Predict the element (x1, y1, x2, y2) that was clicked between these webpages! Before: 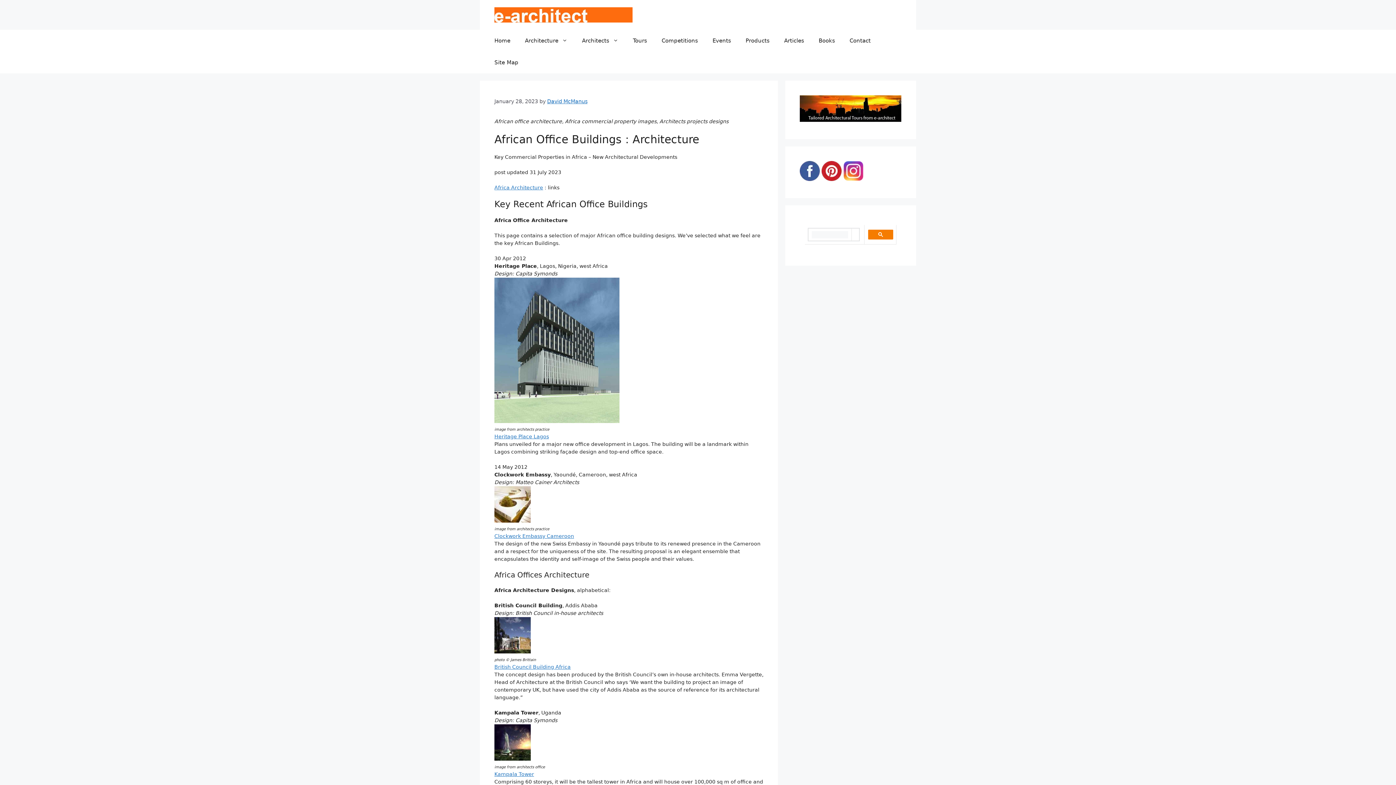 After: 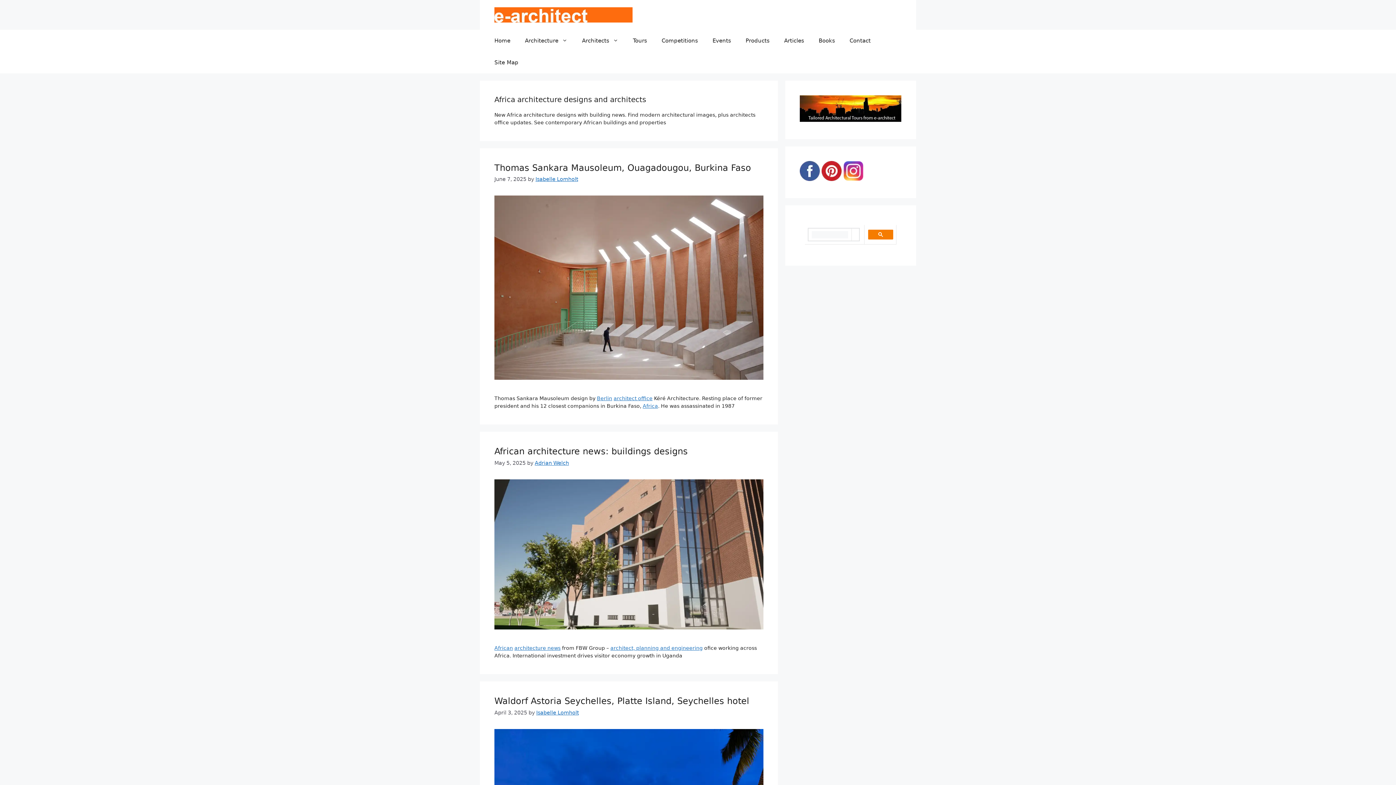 Action: label: Africa Architecture bbox: (494, 184, 543, 190)